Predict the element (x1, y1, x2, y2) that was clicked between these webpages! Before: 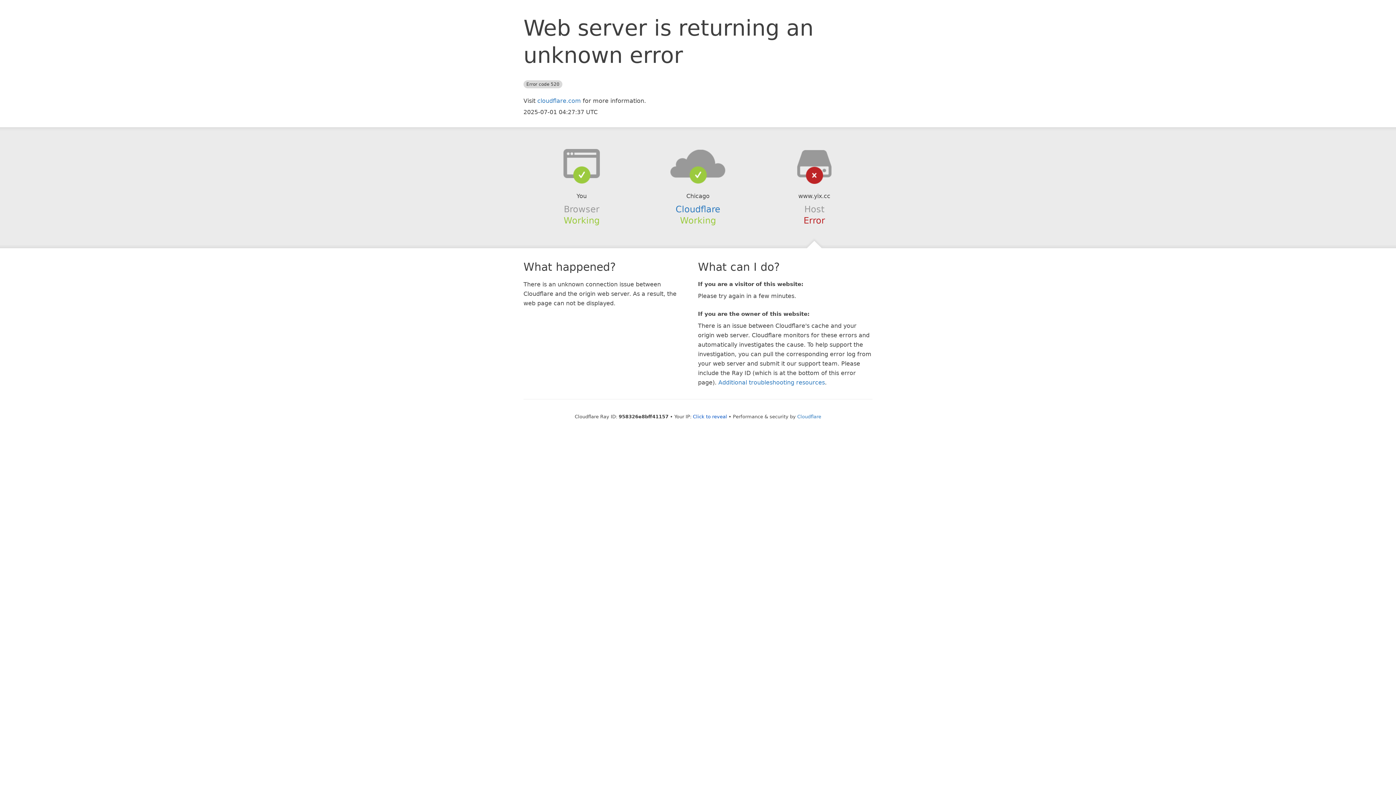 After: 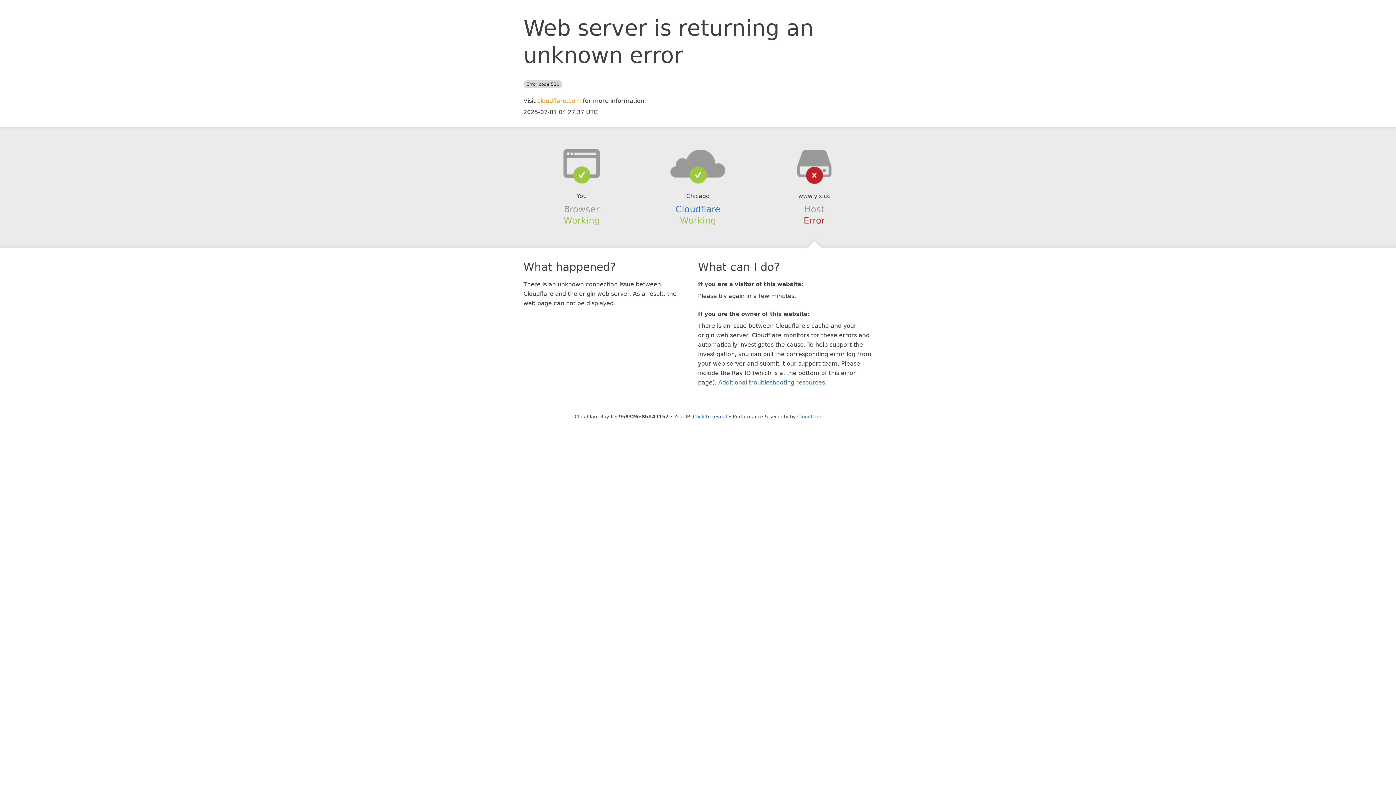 Action: label: cloudflare.com bbox: (537, 97, 581, 104)